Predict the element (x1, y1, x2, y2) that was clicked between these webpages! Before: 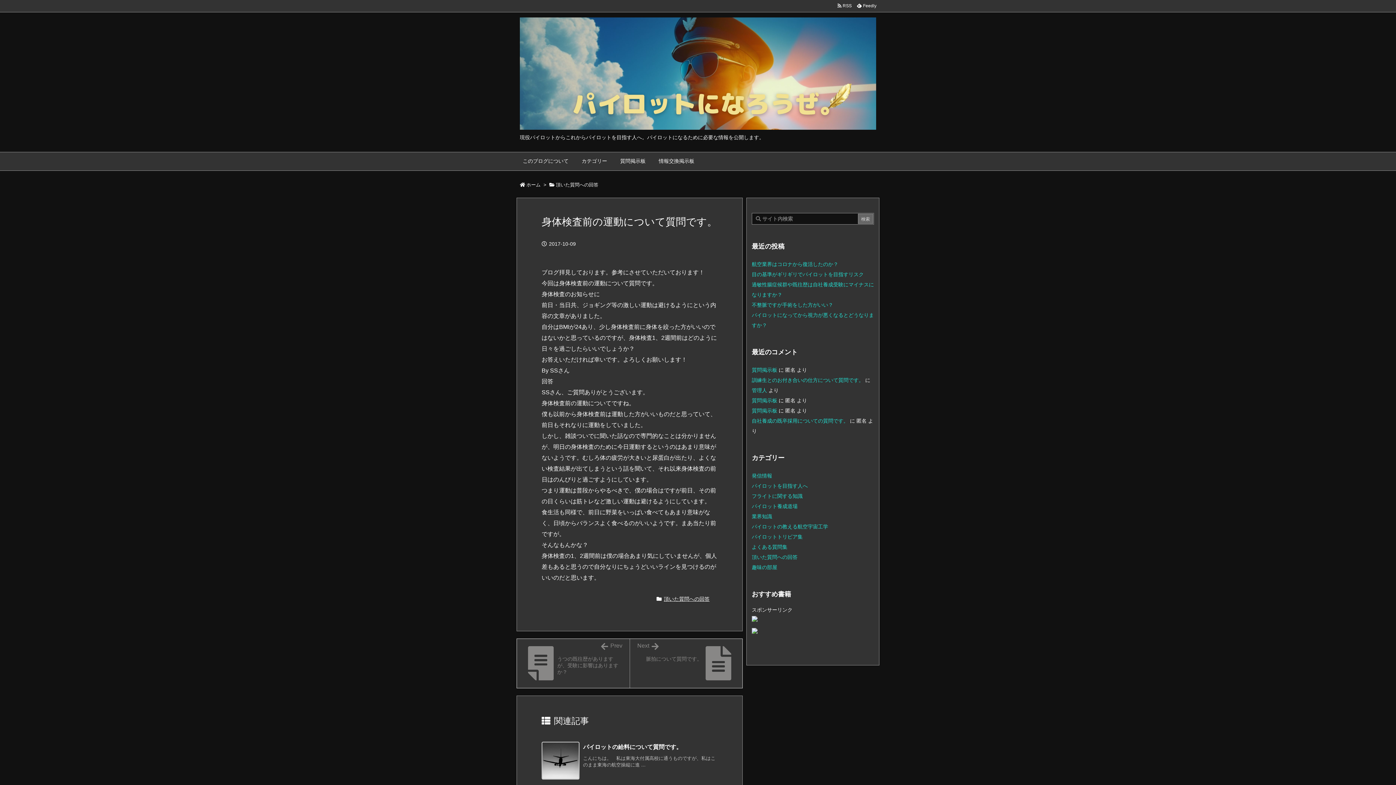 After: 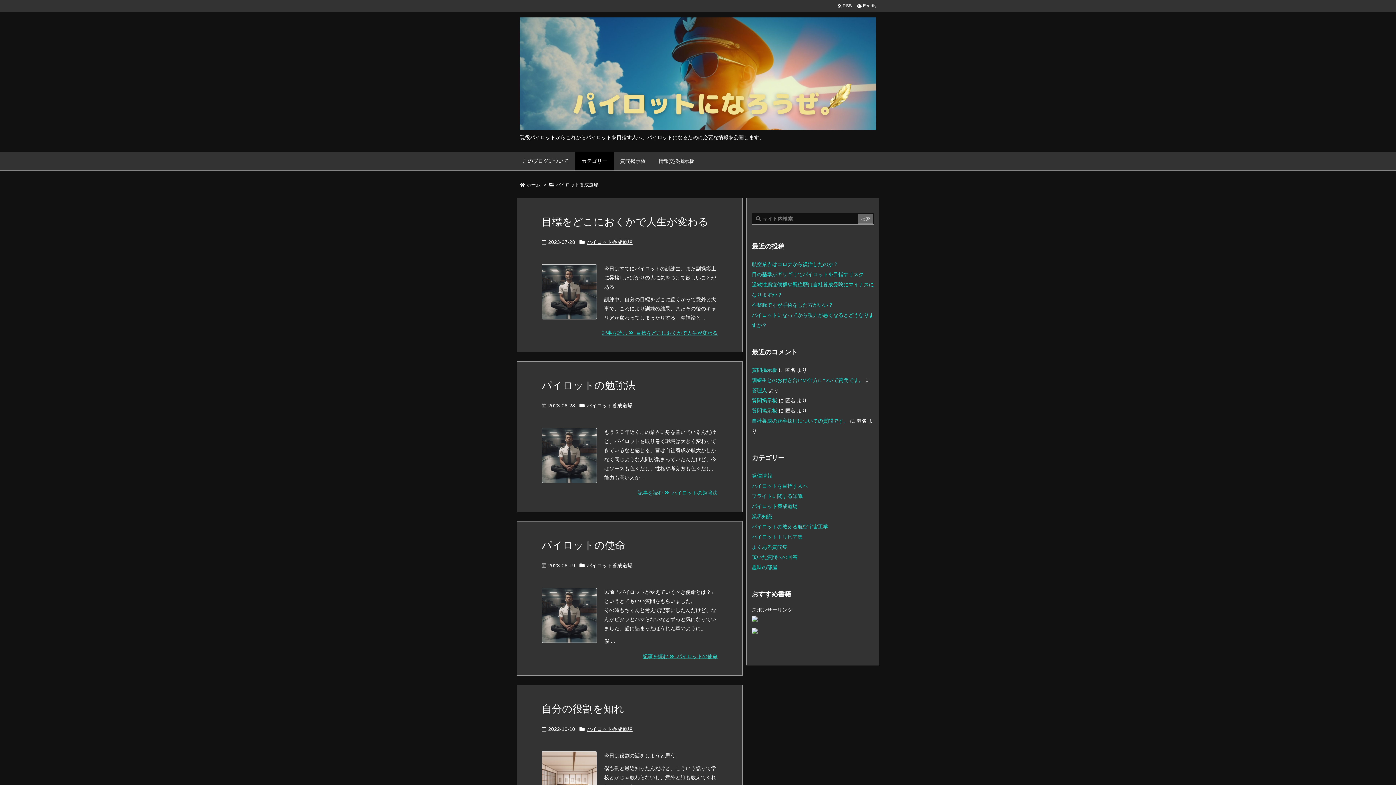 Action: bbox: (752, 503, 797, 509) label: パイロット養成道場